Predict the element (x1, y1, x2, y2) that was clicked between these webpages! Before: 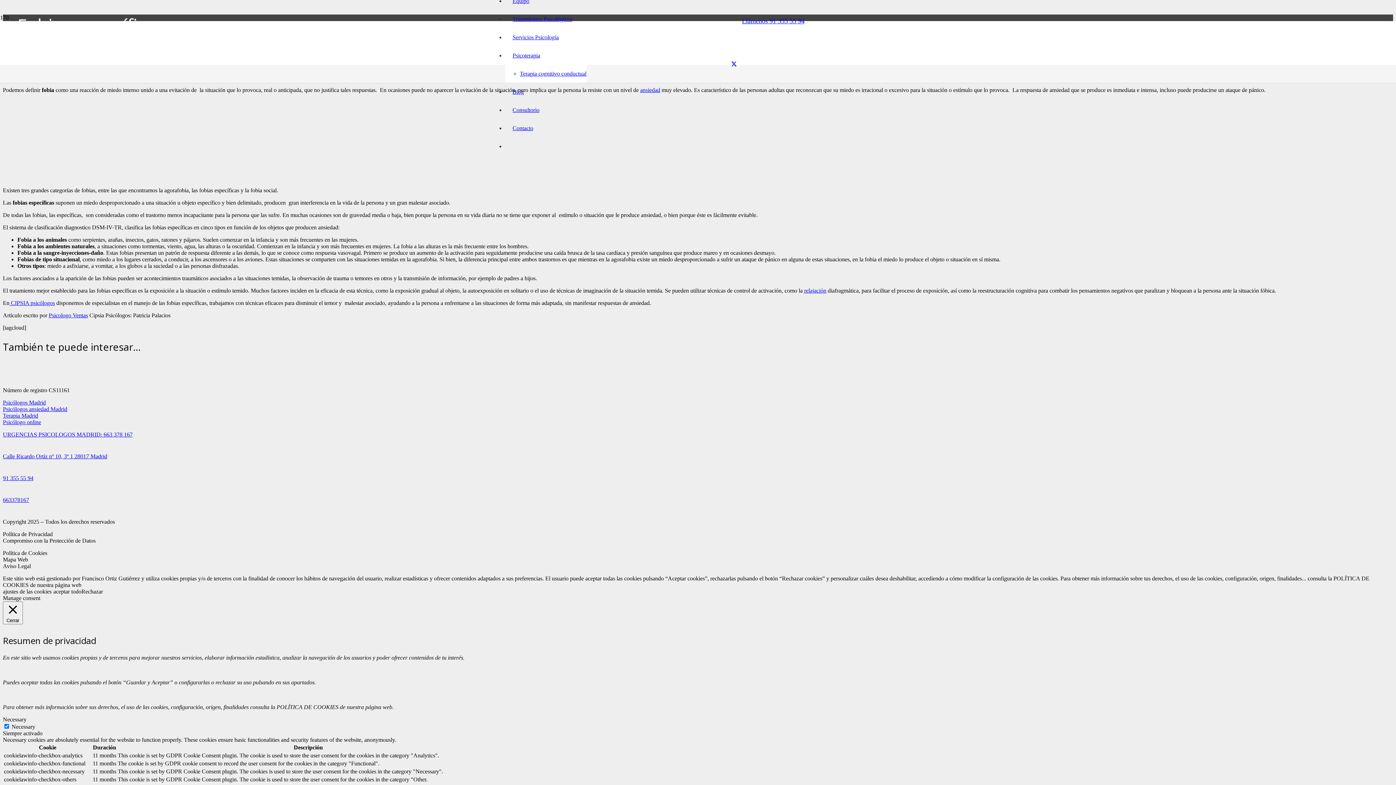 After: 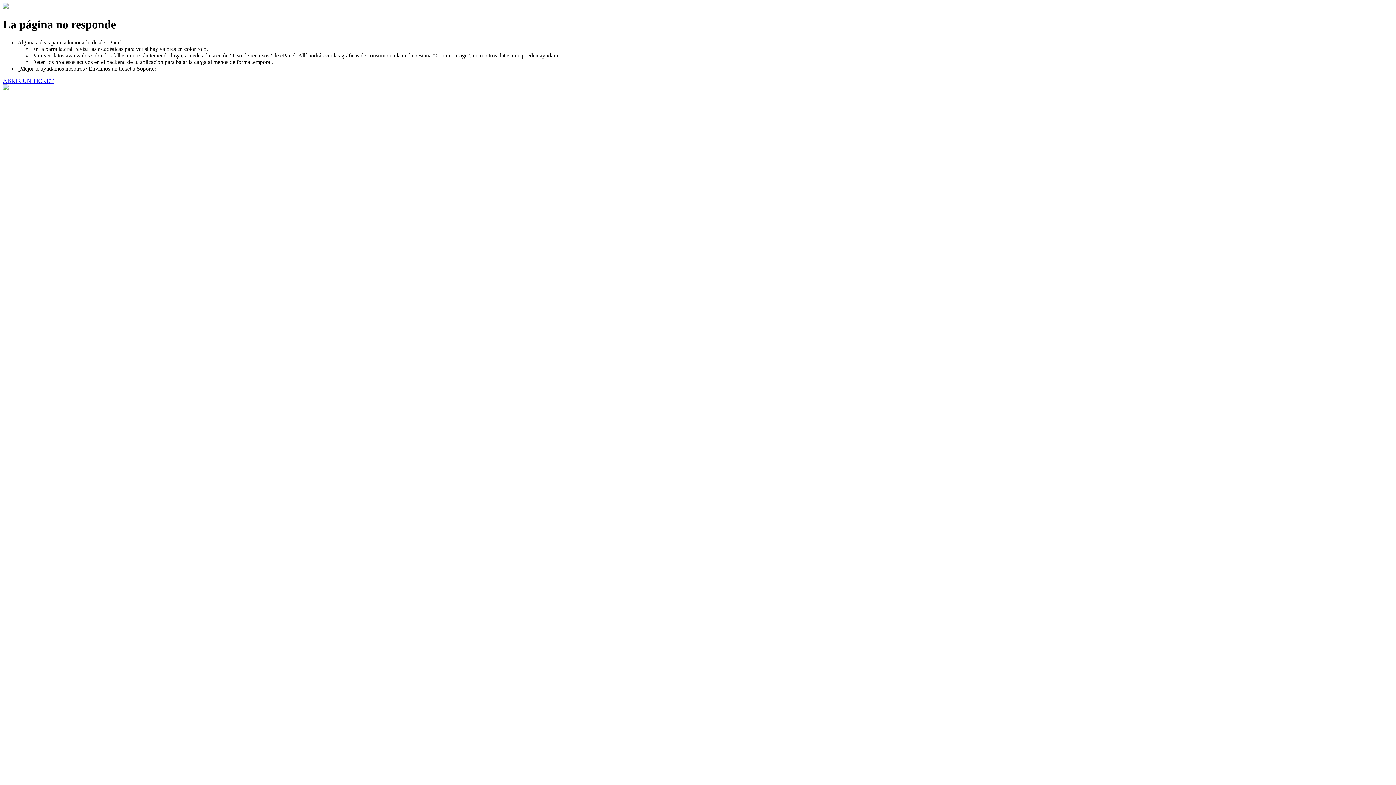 Action: label: ansiedad bbox: (640, 87, 660, 93)